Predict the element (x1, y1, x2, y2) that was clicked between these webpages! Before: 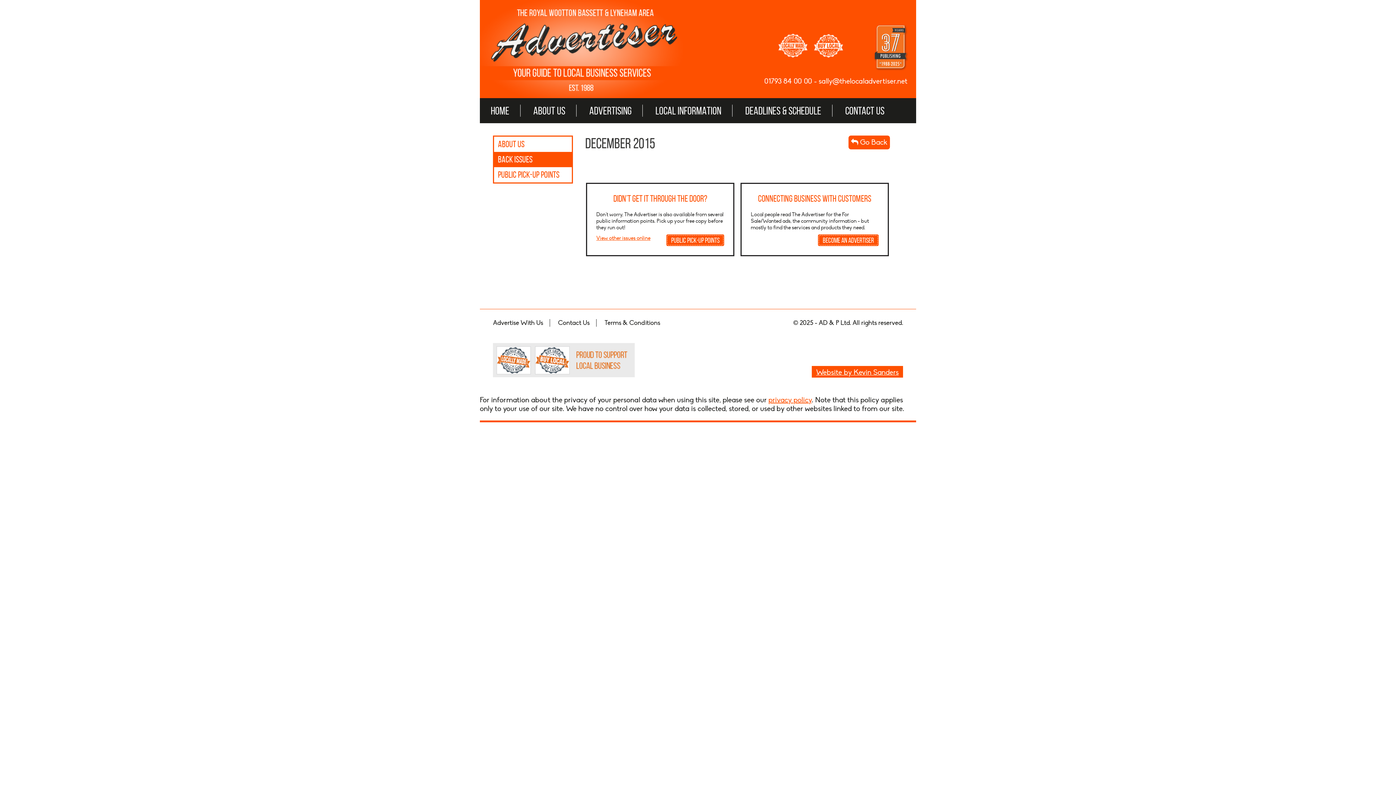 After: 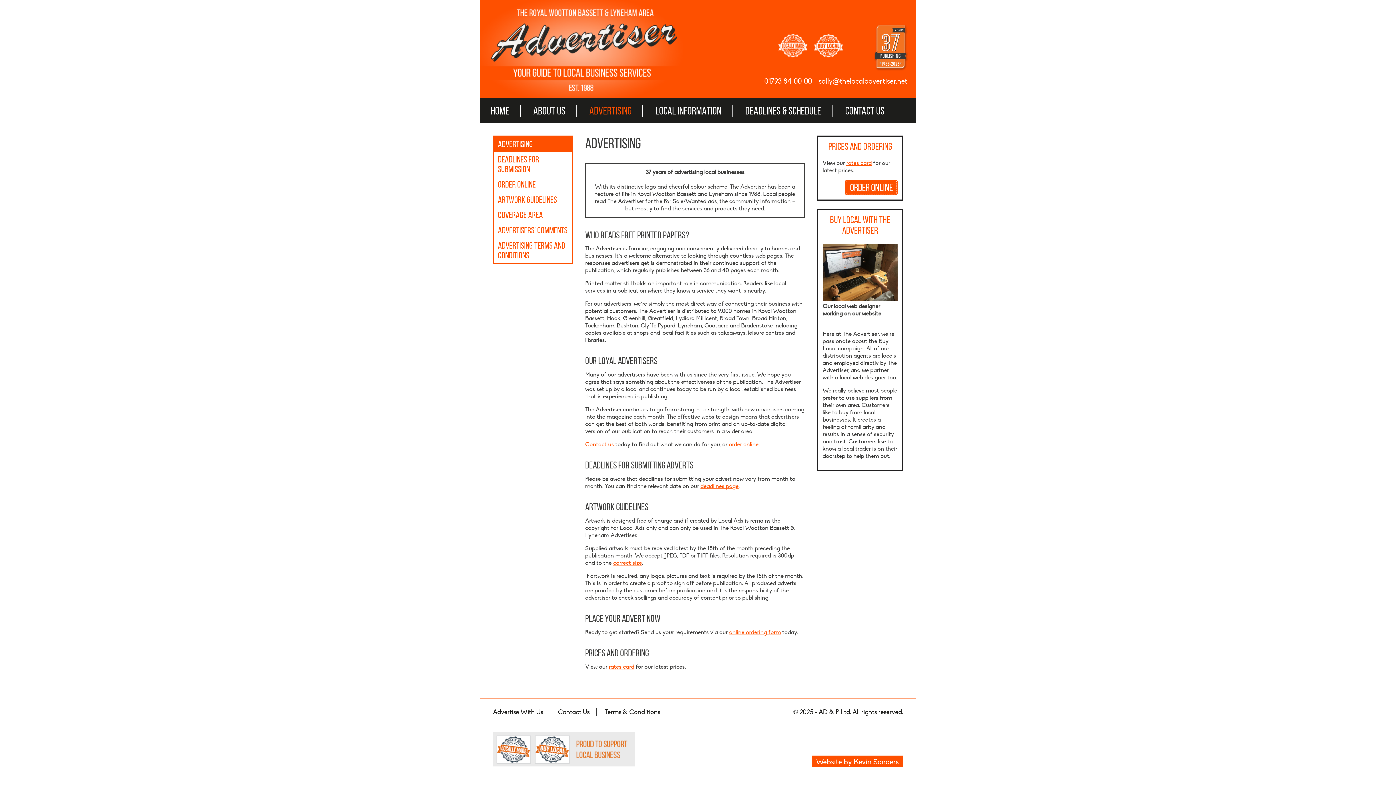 Action: label: Advertise With Us bbox: (493, 319, 550, 326)